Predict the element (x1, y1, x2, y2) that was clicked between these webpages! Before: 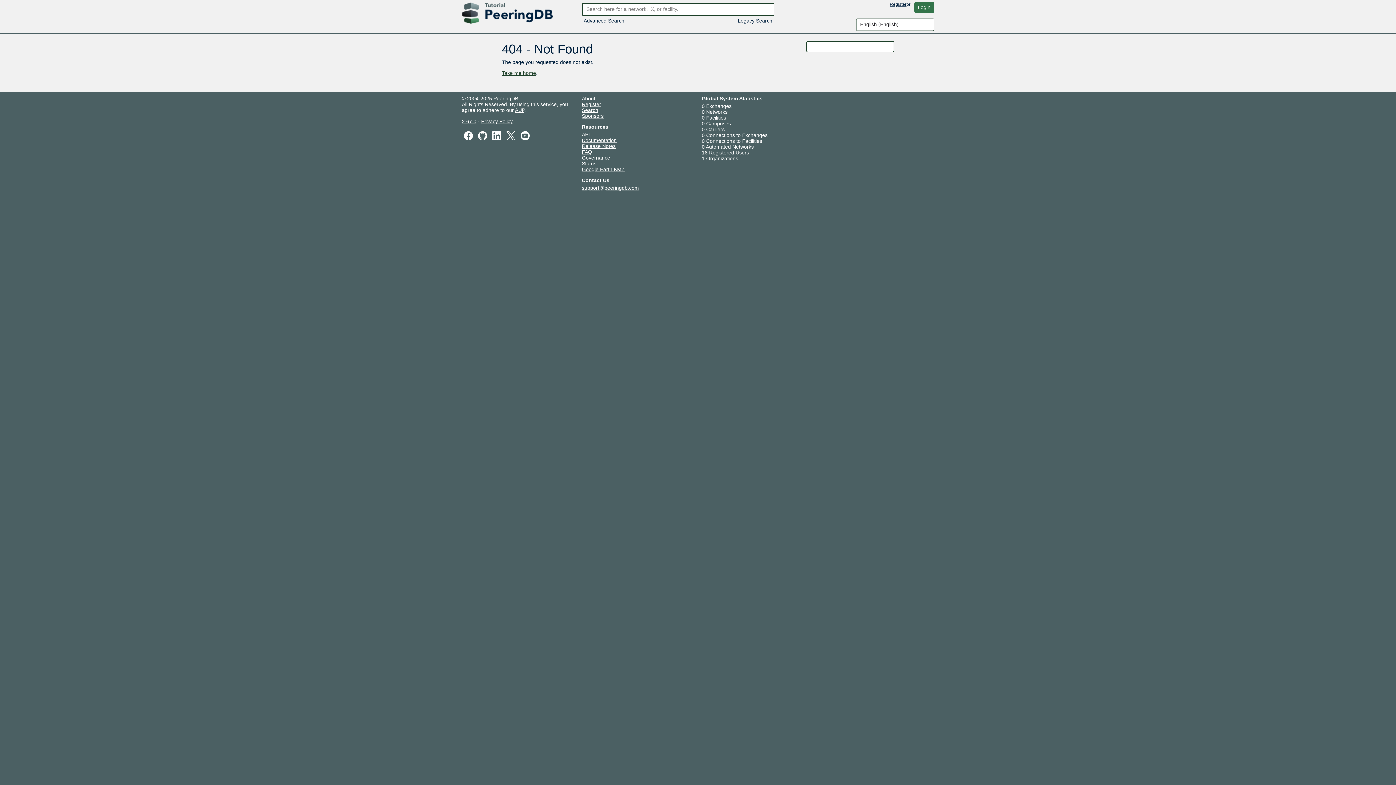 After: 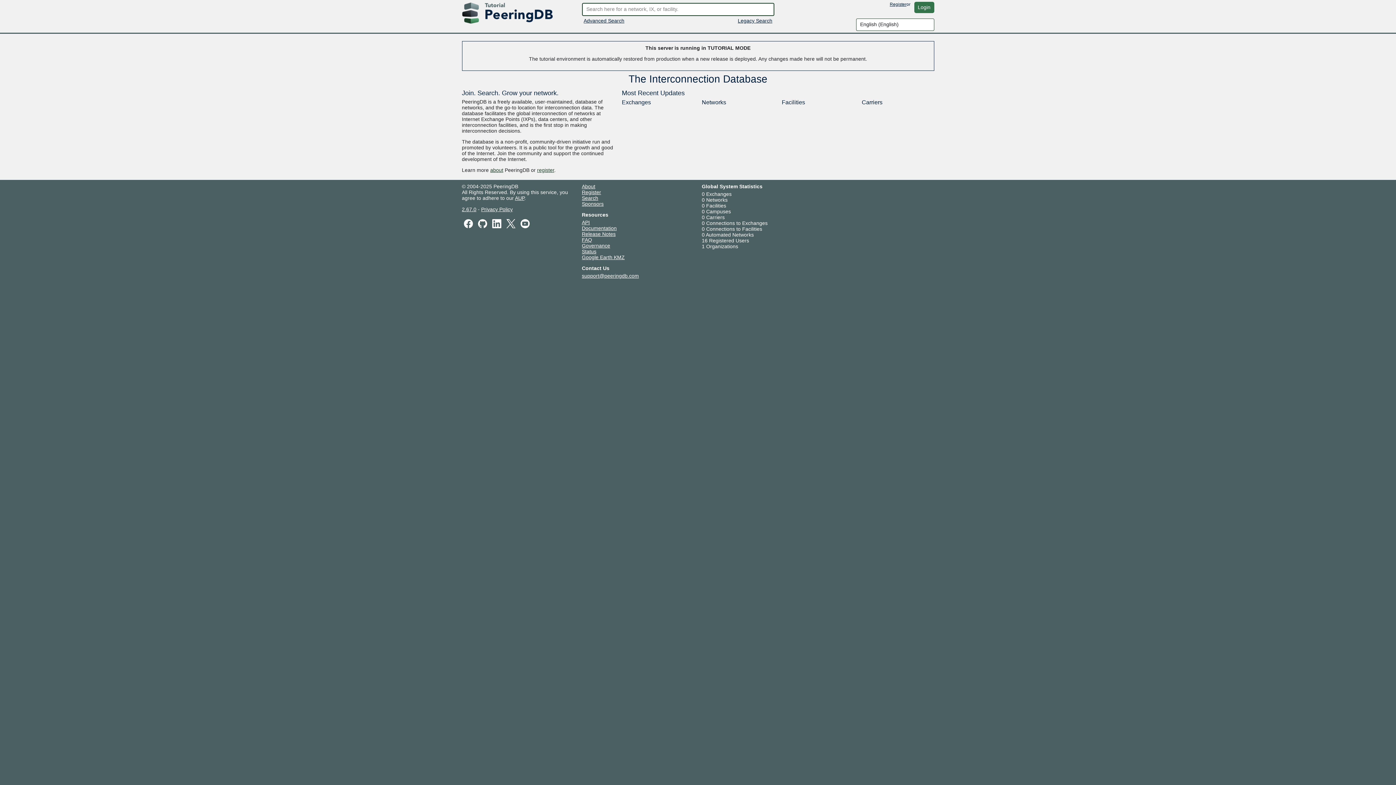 Action: label: Legacy Search bbox: (738, 17, 772, 23)